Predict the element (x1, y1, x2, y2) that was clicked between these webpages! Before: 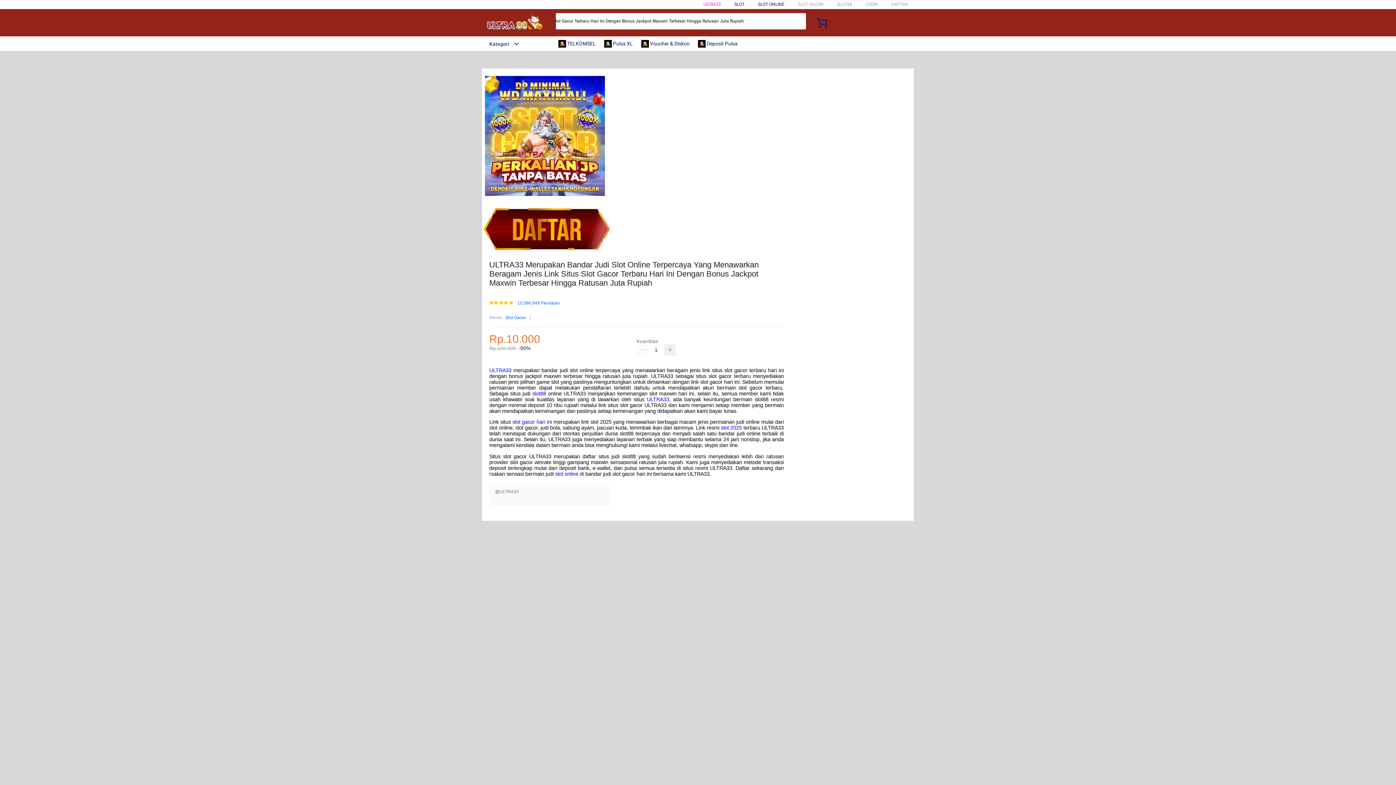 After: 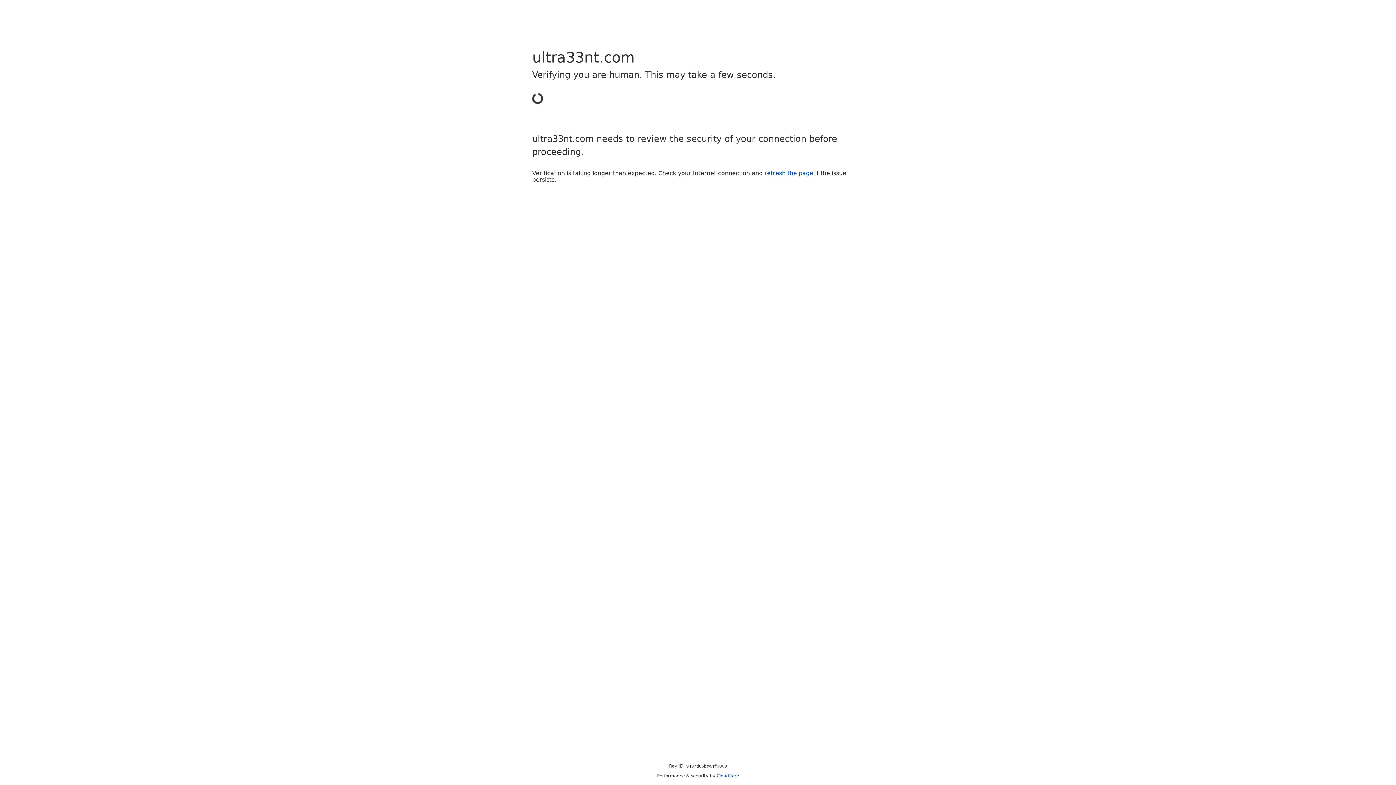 Action: label: Slot Gacor bbox: (505, 314, 526, 321)